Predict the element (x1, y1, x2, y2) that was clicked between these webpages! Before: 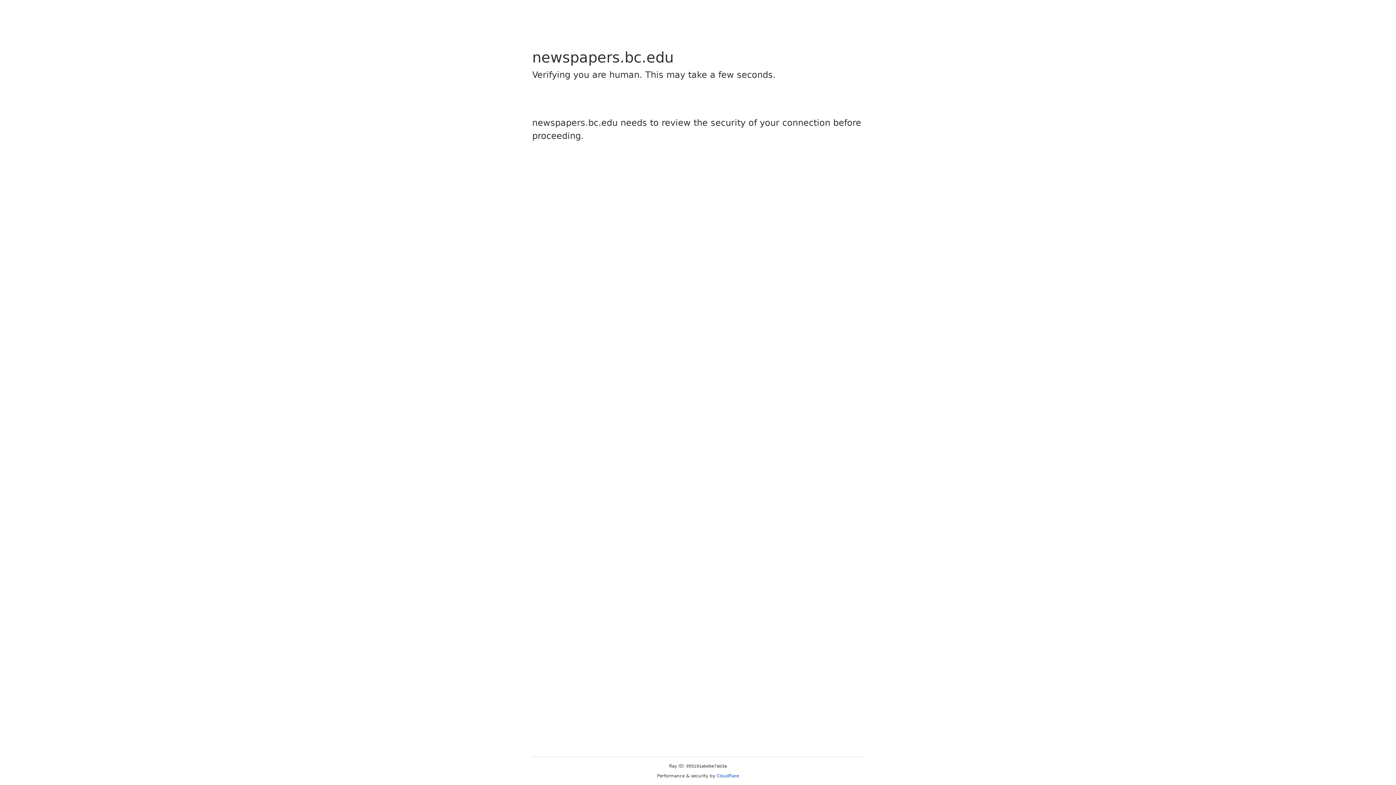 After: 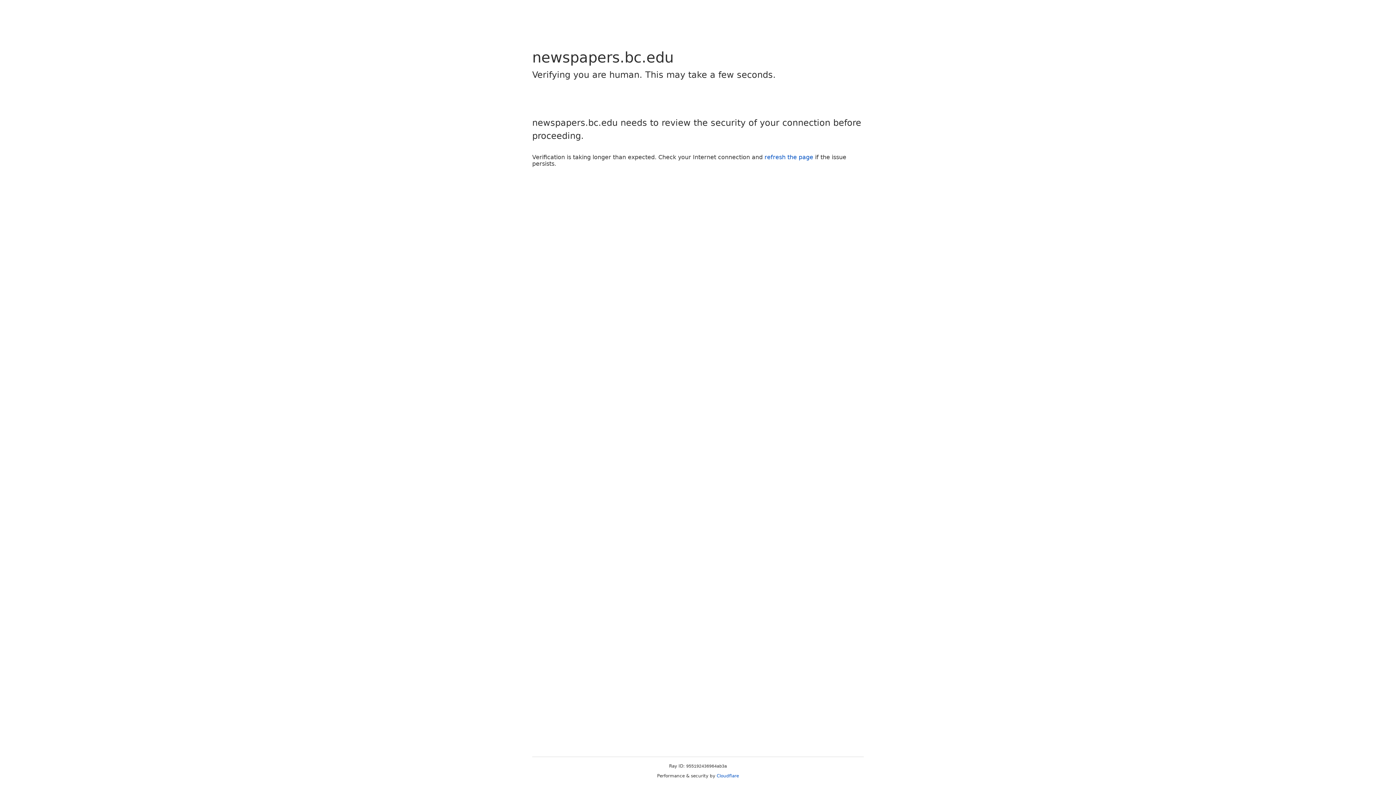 Action: label: Cloudflare bbox: (716, 773, 739, 778)